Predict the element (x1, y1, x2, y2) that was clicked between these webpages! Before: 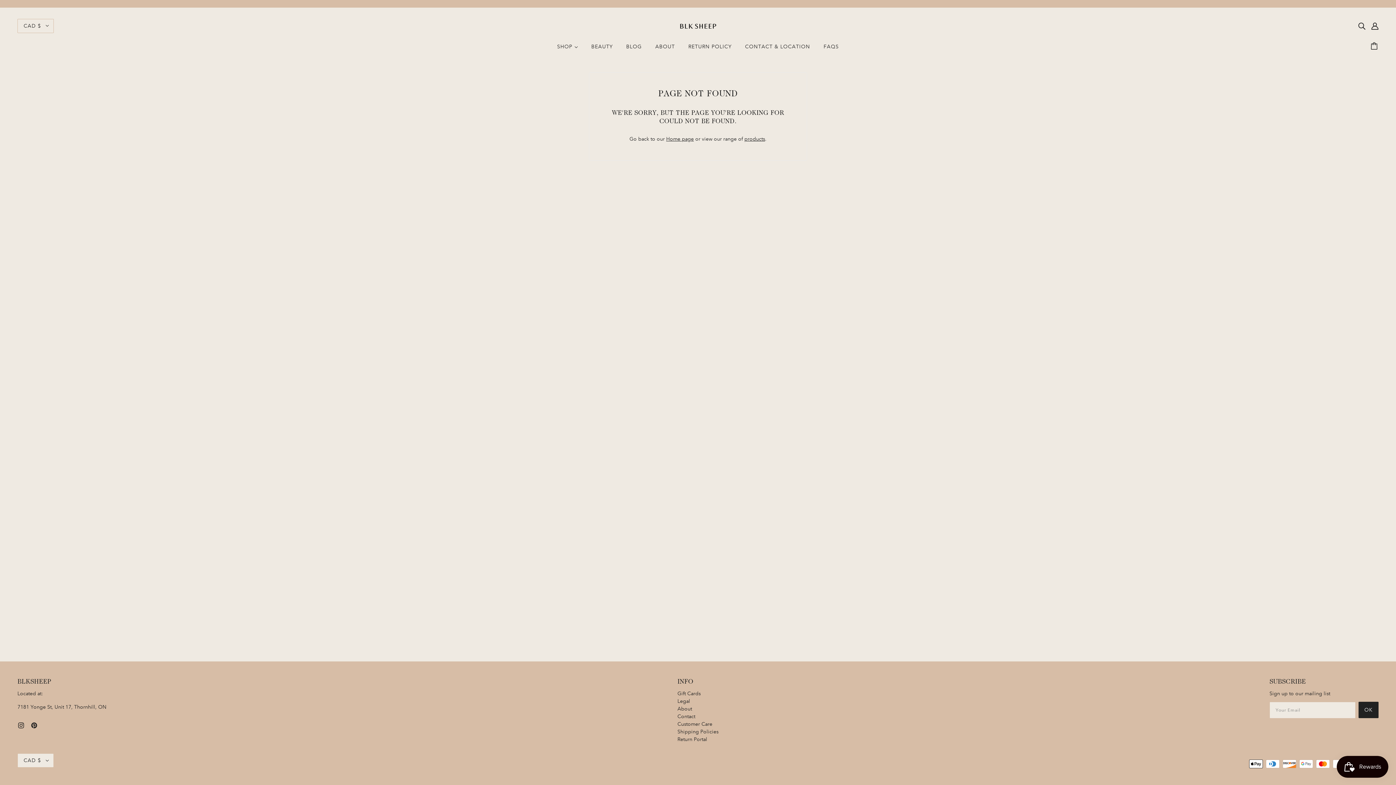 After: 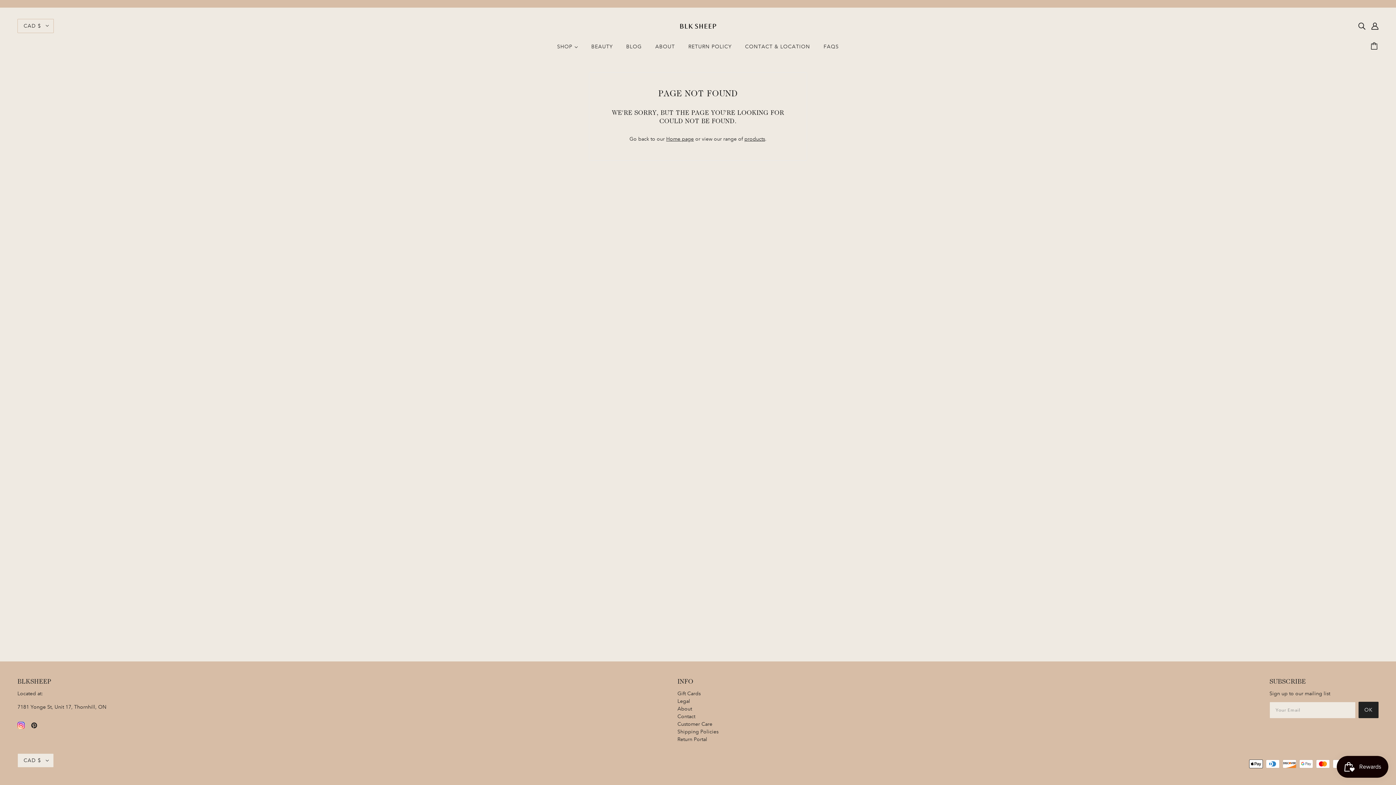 Action: label: instagram bbox: (14, 718, 27, 732)